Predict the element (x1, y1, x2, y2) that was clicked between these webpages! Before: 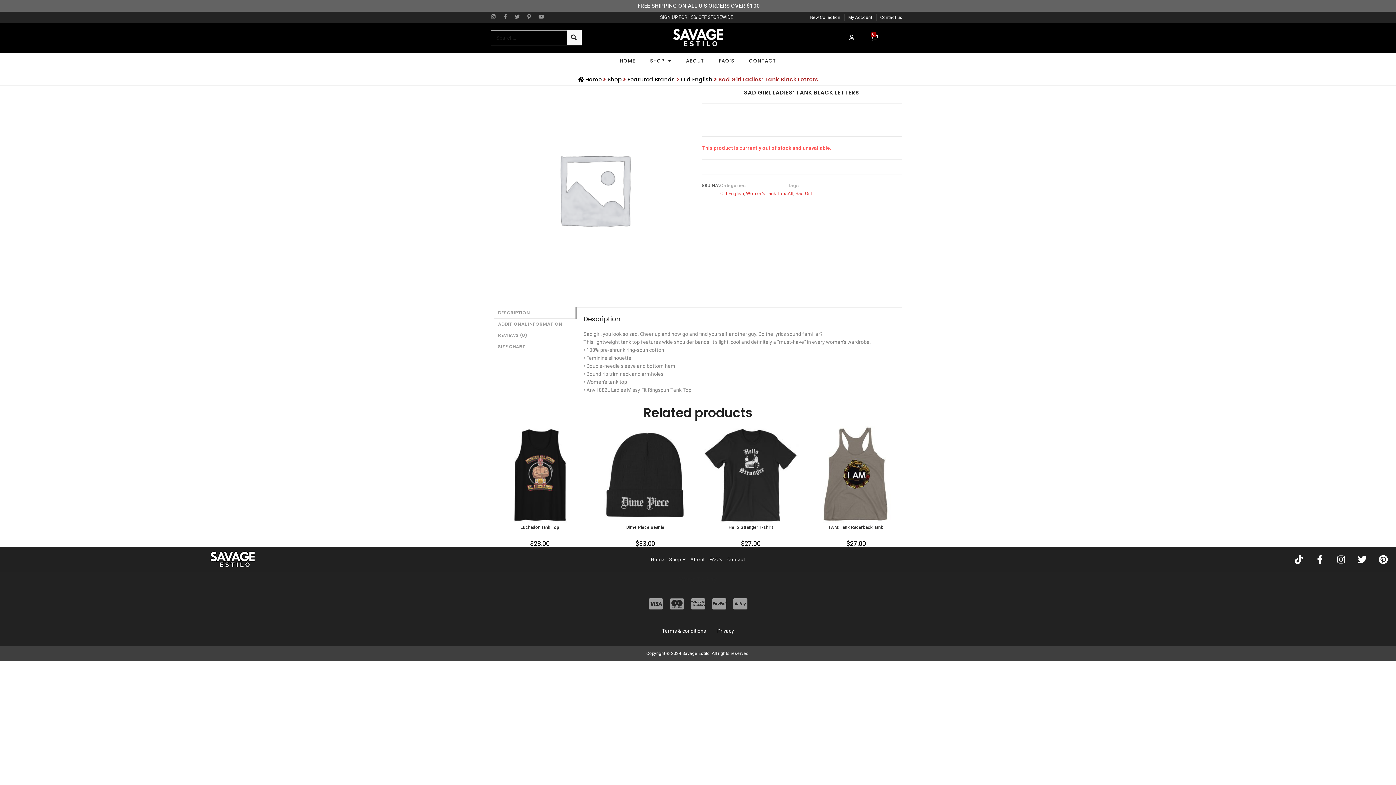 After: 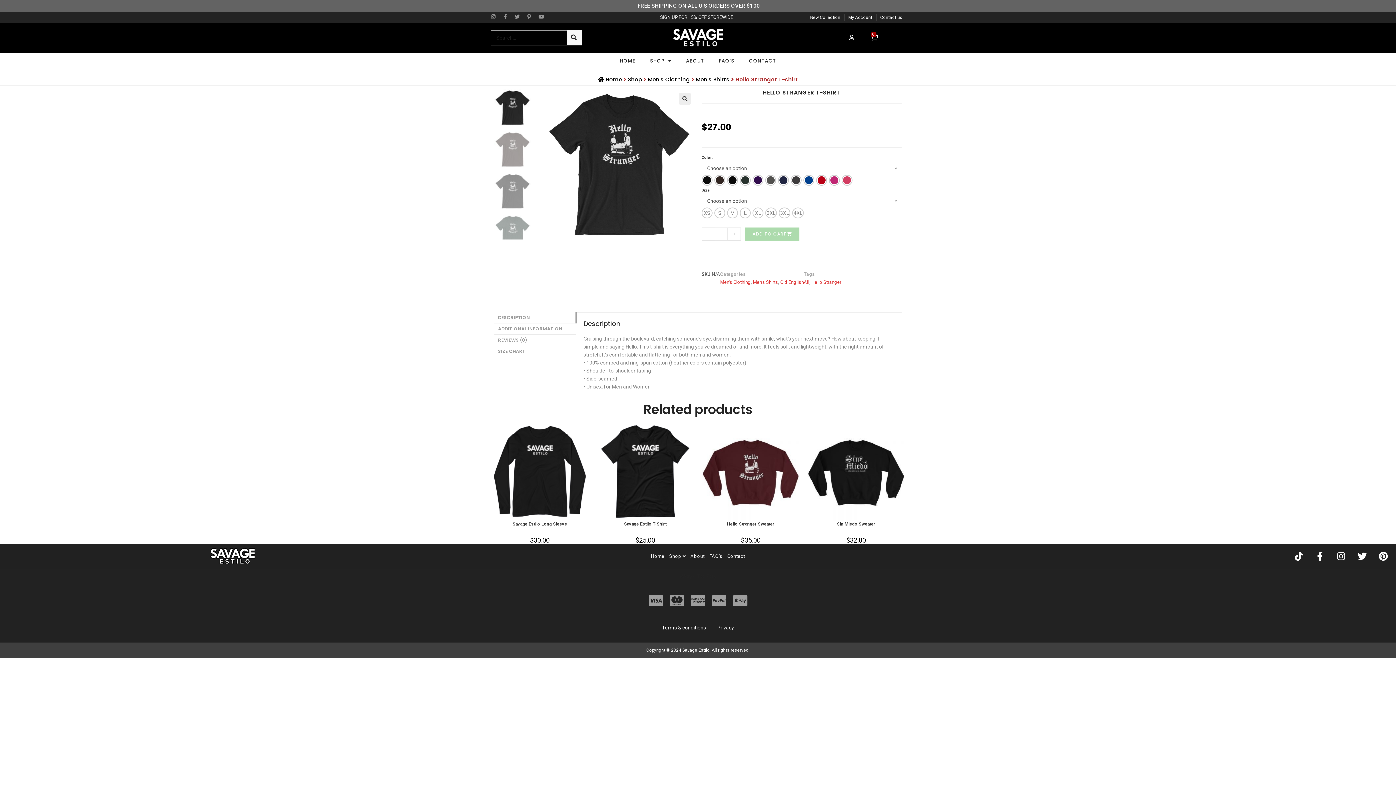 Action: bbox: (701, 471, 800, 477)